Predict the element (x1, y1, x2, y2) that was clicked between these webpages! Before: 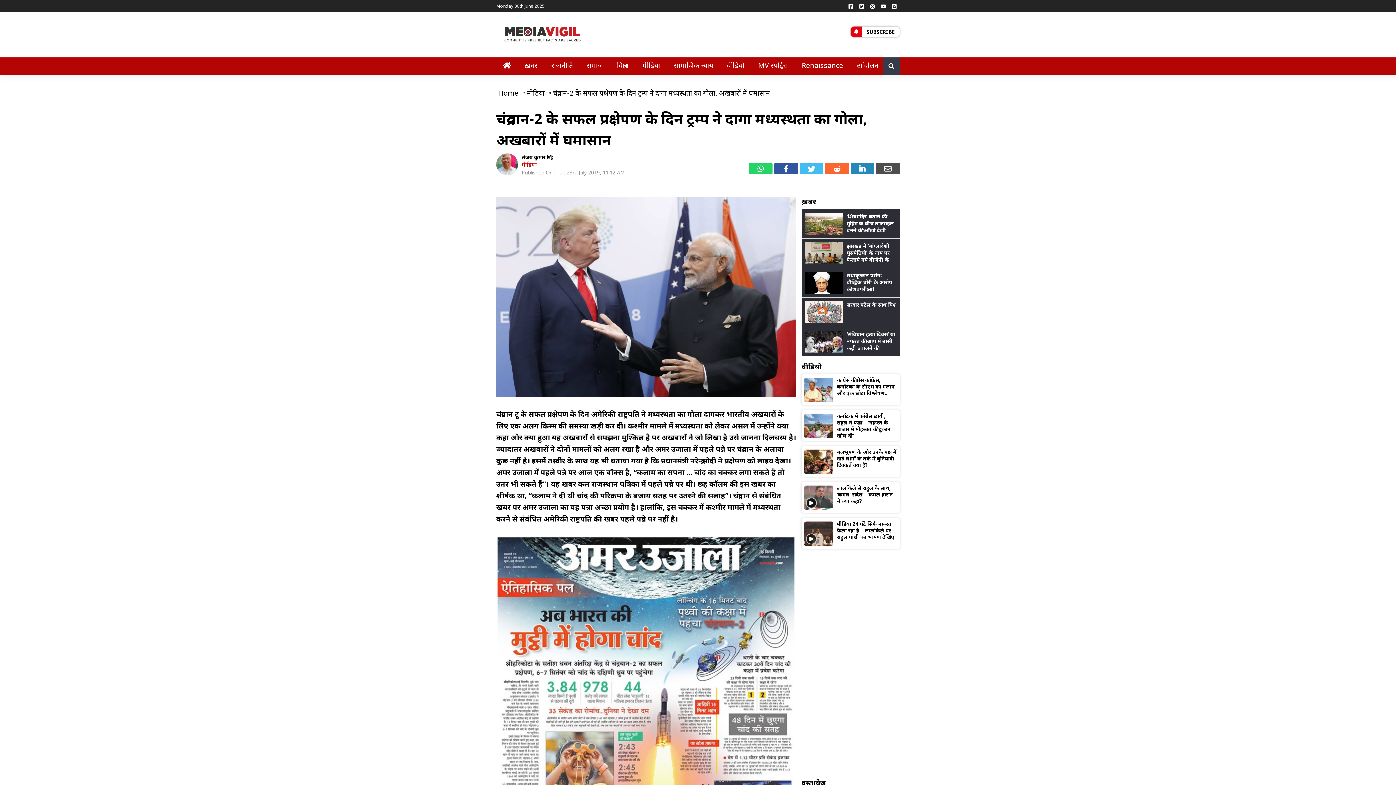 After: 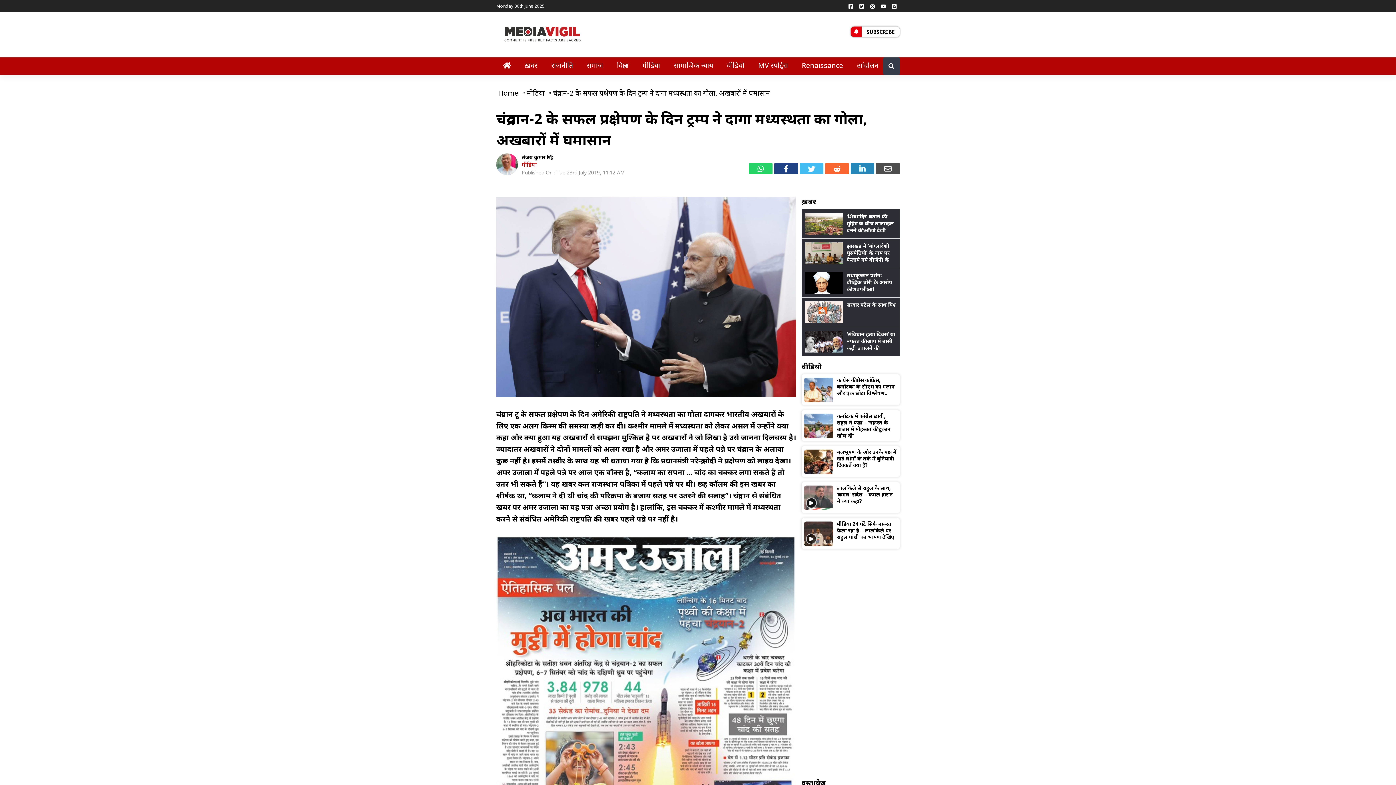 Action: bbox: (774, 163, 798, 174)